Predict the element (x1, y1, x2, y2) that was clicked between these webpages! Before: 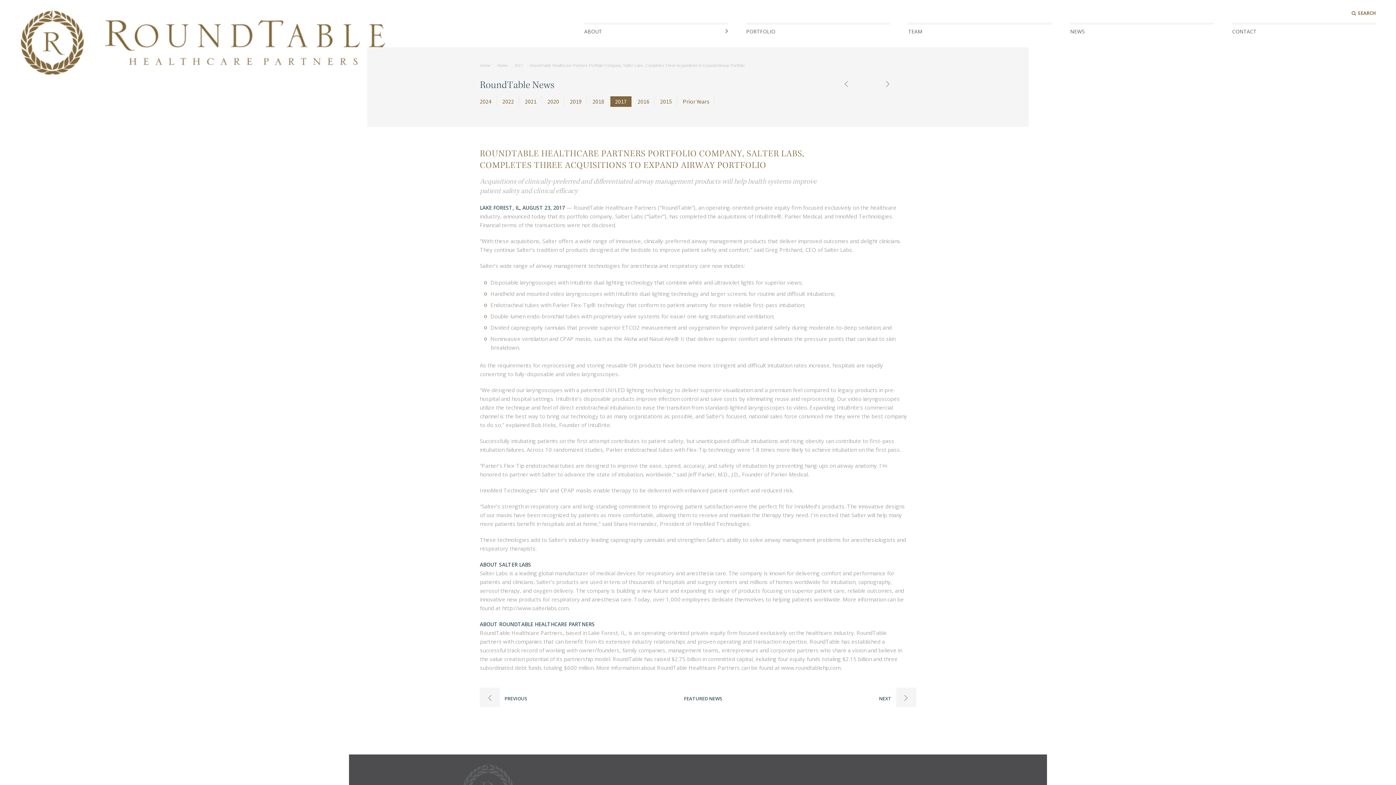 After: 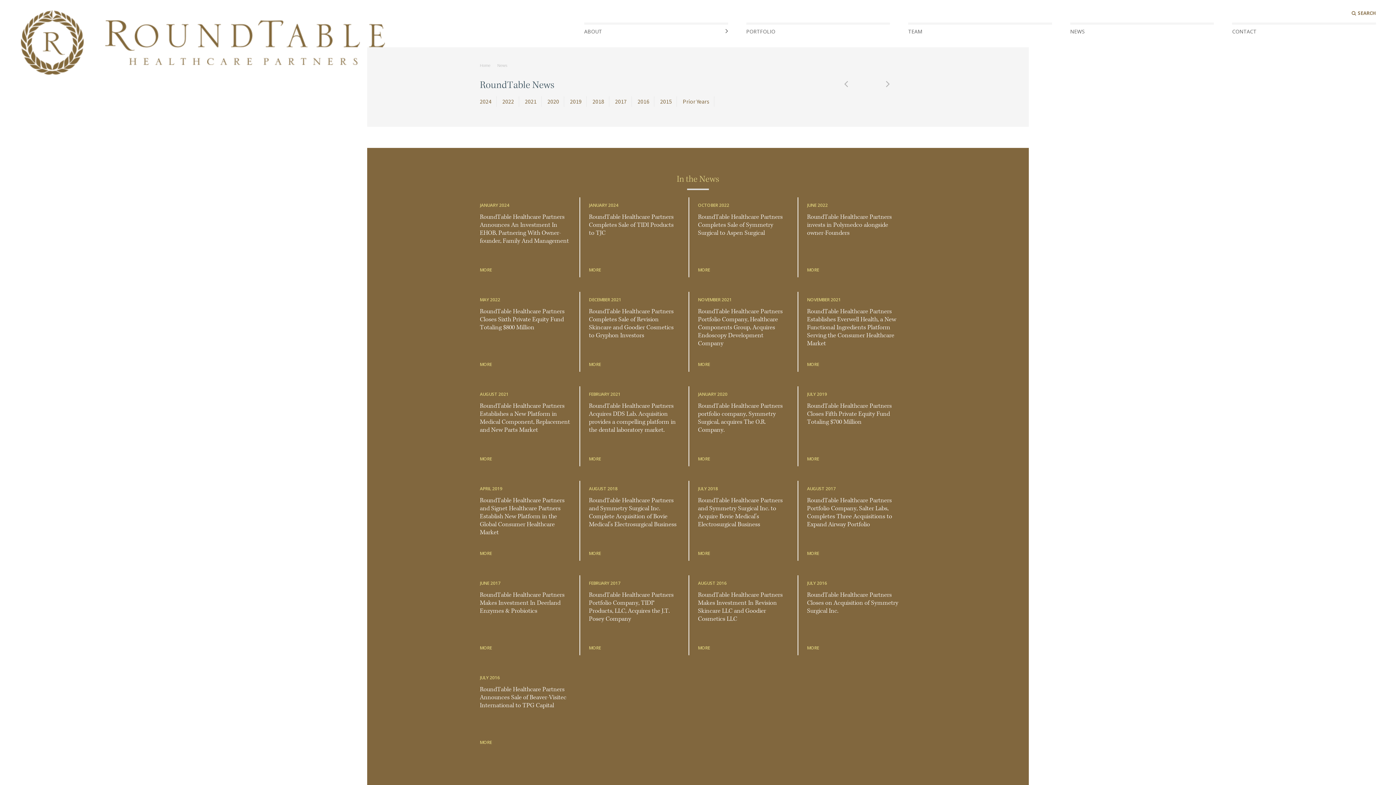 Action: bbox: (684, 695, 722, 702) label: FEATURED NEWS